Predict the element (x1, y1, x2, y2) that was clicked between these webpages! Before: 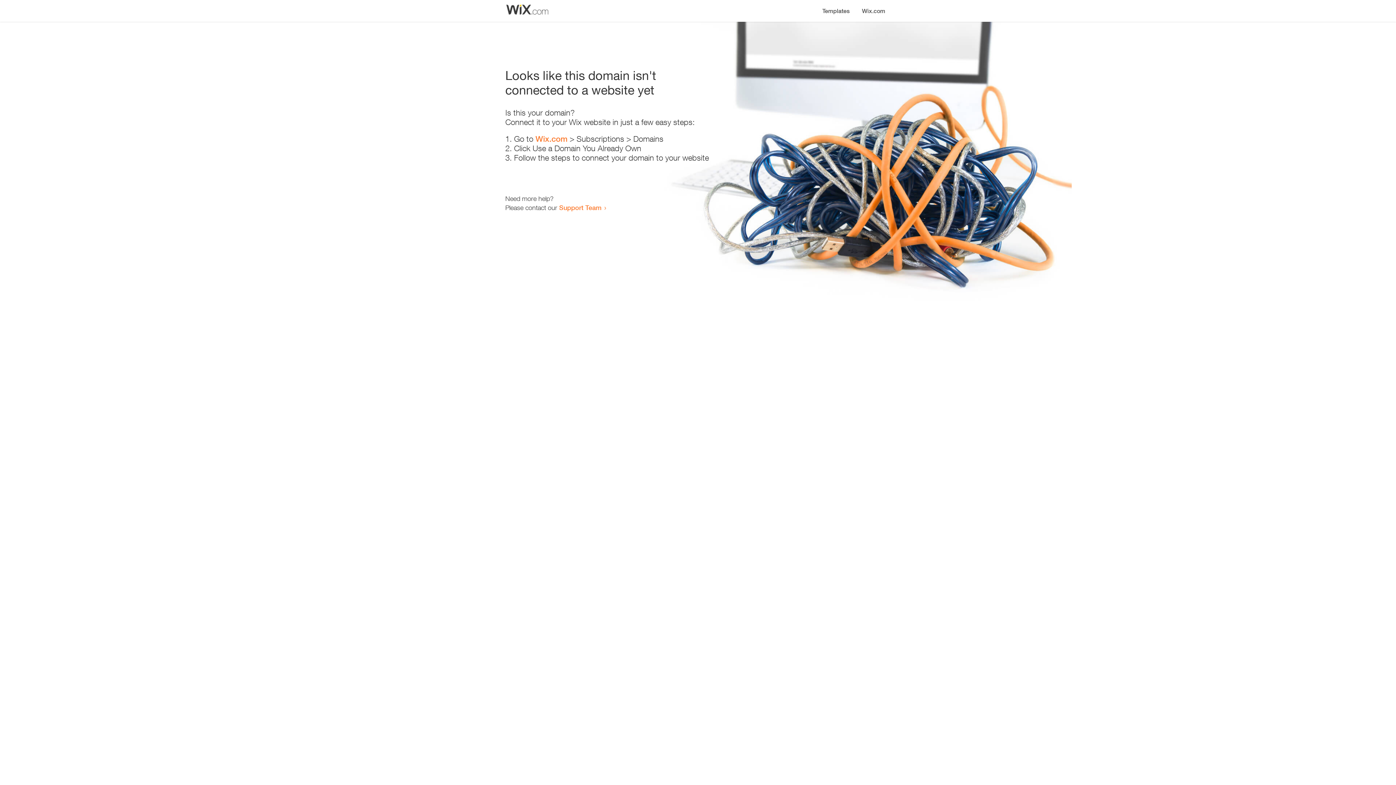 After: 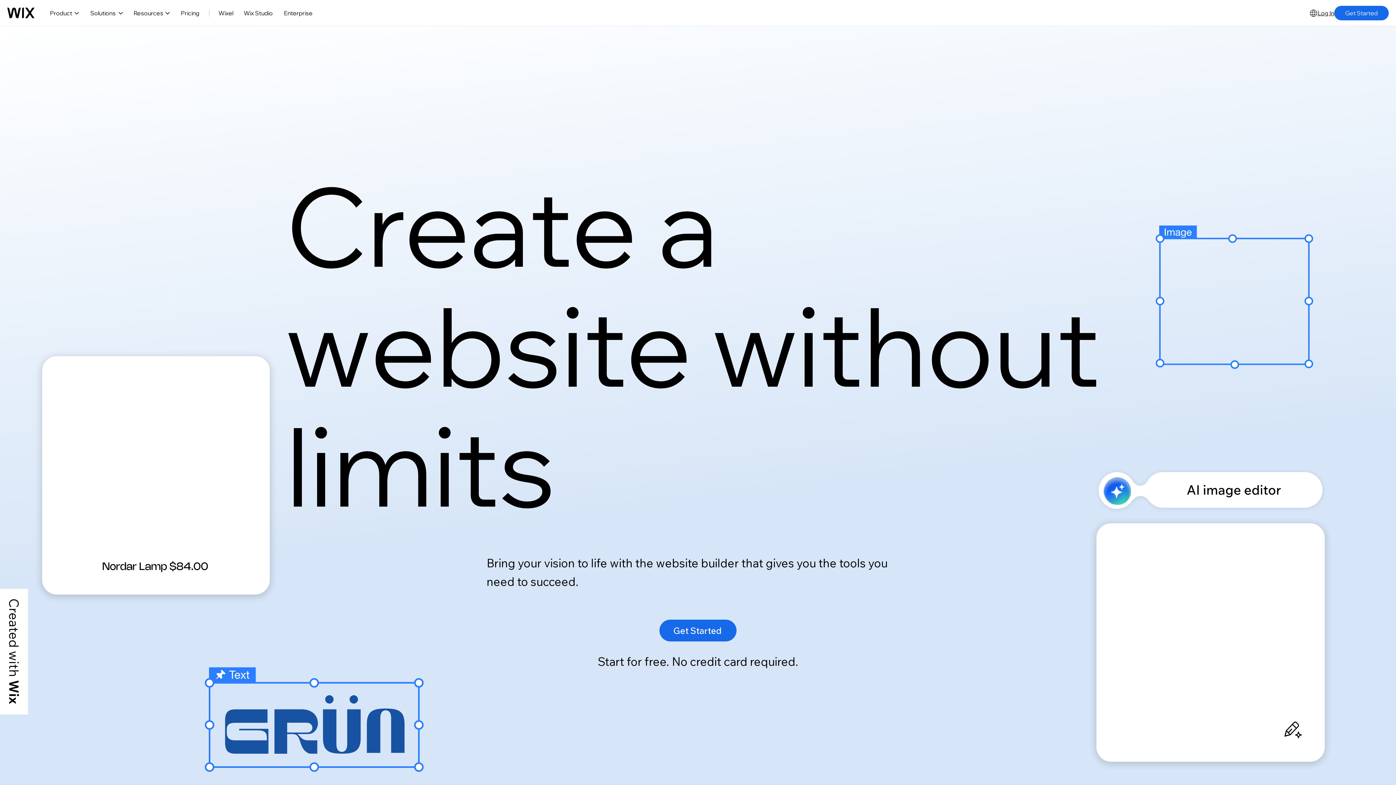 Action: label: Wix.com bbox: (535, 134, 567, 143)